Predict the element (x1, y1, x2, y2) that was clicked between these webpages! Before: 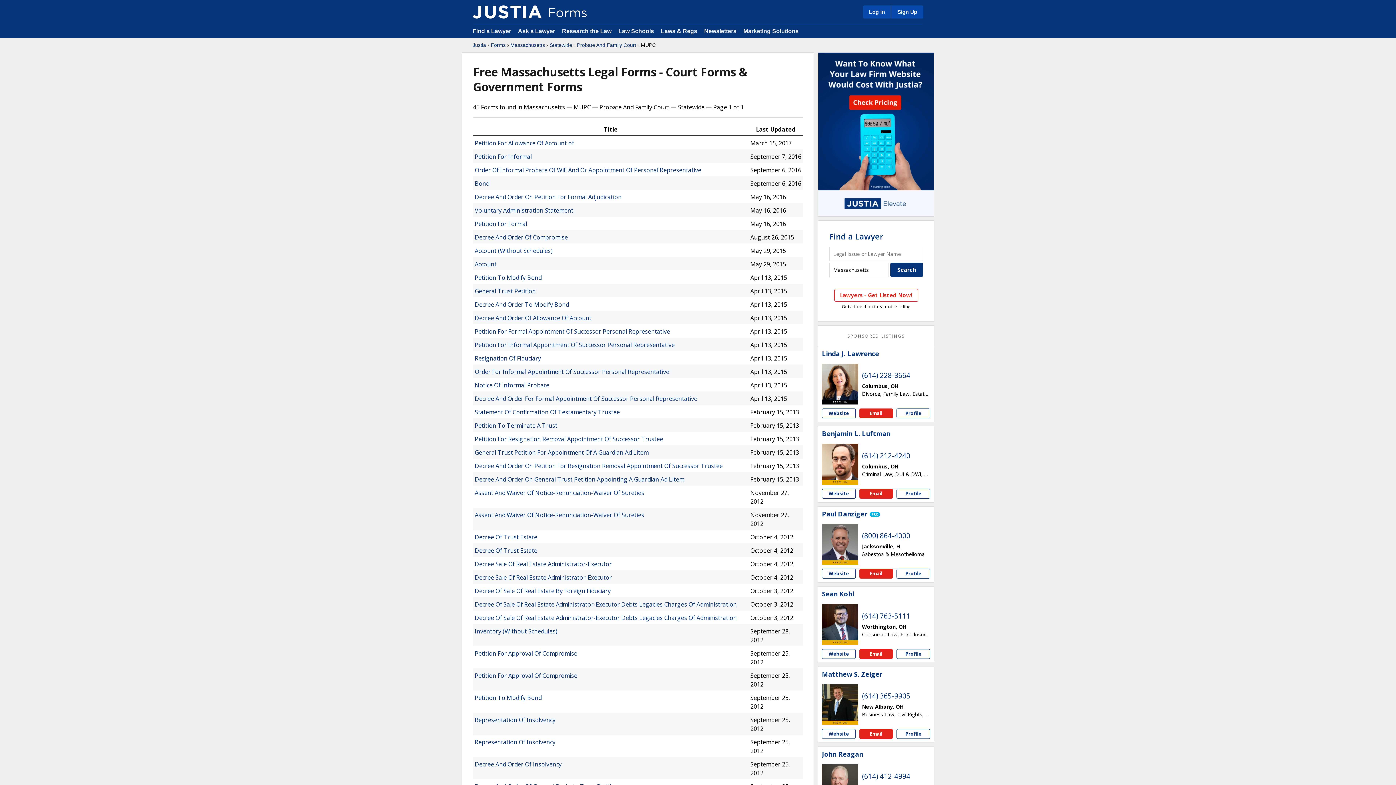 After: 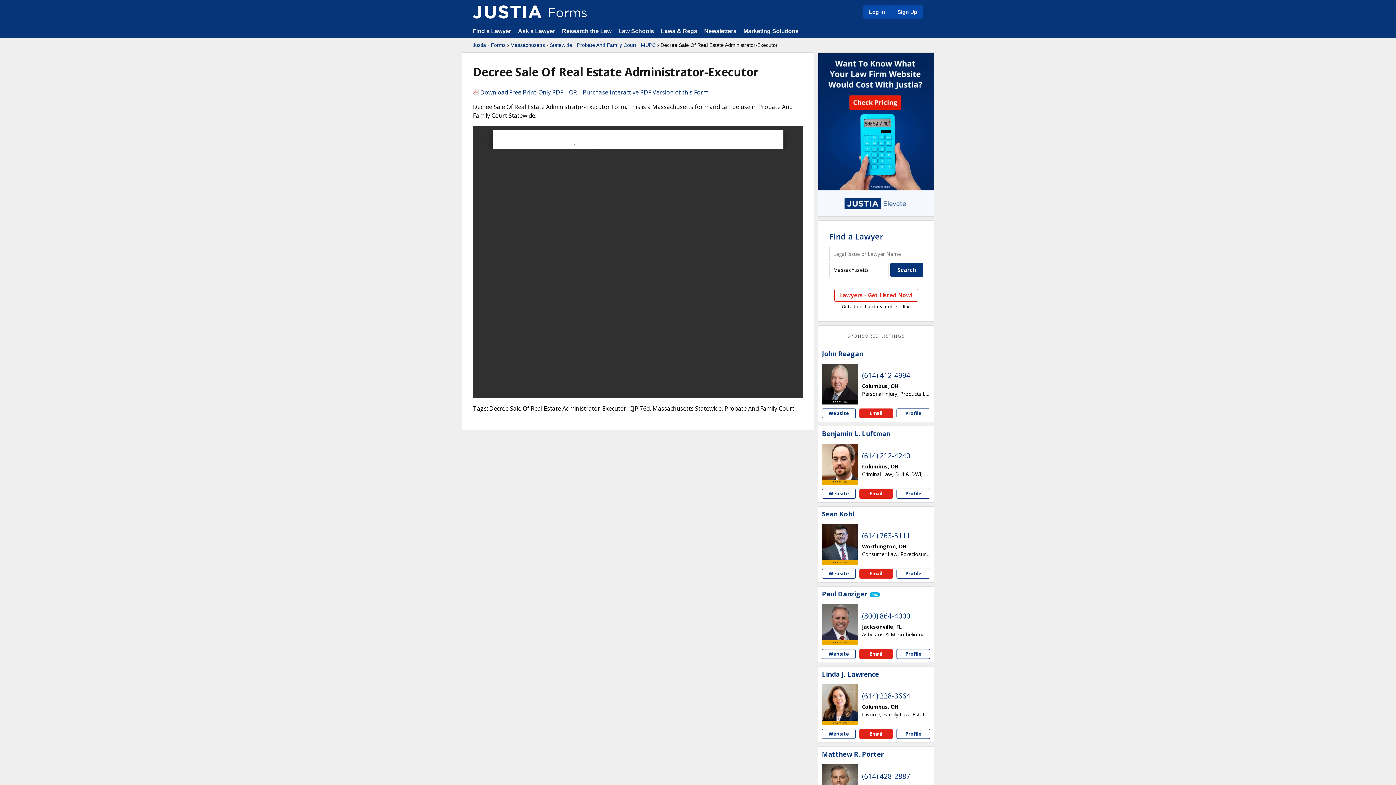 Action: bbox: (474, 573, 612, 581) label: Decree Sale Of Real Estate Administrator-Executor